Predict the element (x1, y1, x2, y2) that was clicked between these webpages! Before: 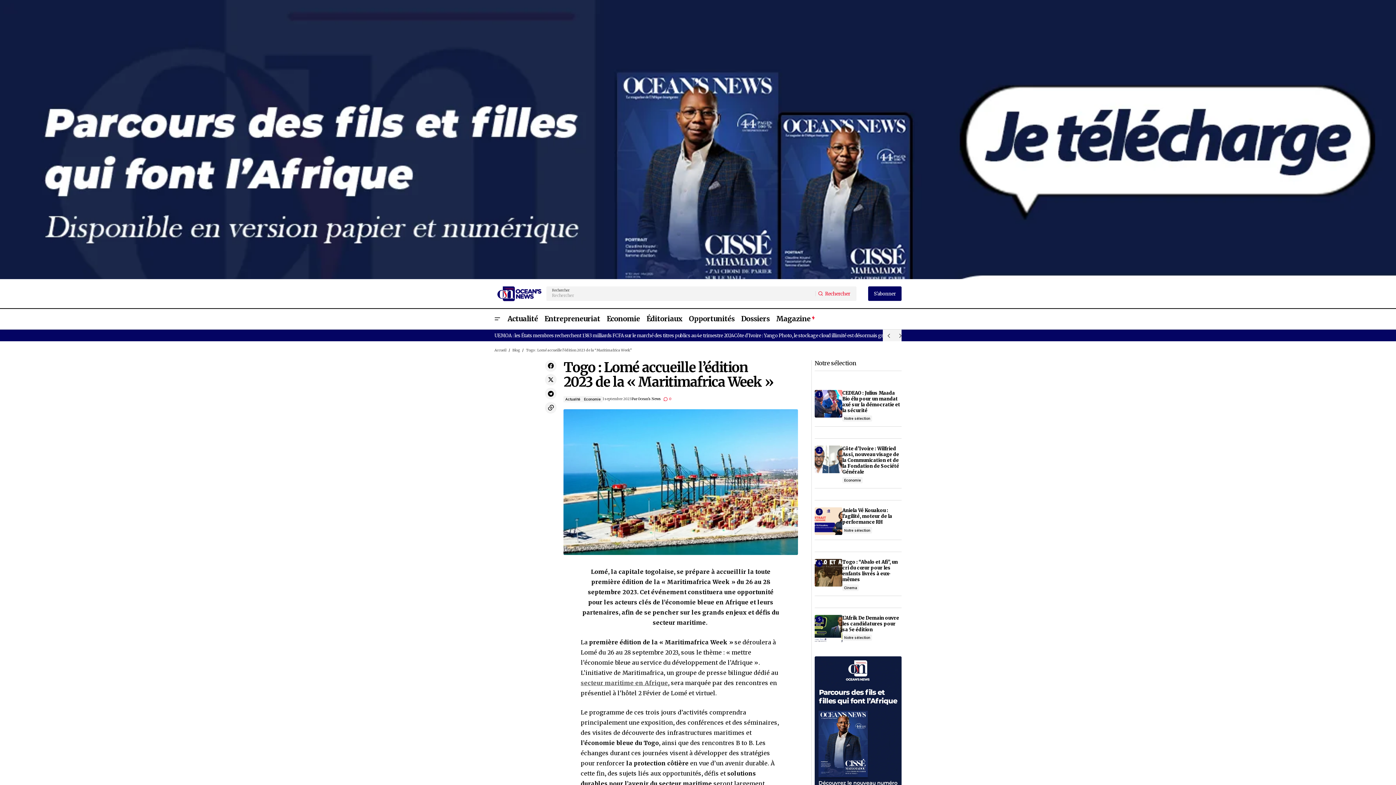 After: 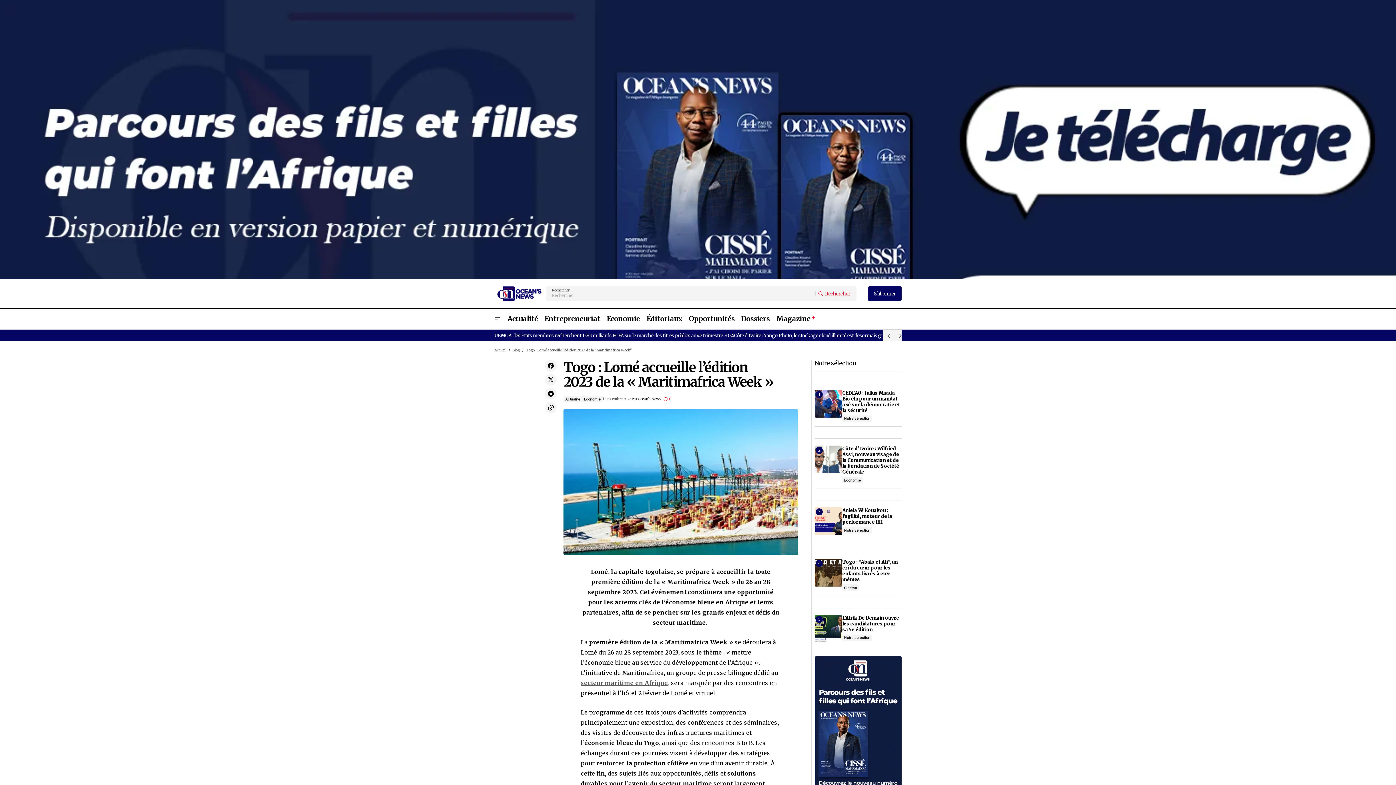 Action: bbox: (0, 0, 1745, 349)